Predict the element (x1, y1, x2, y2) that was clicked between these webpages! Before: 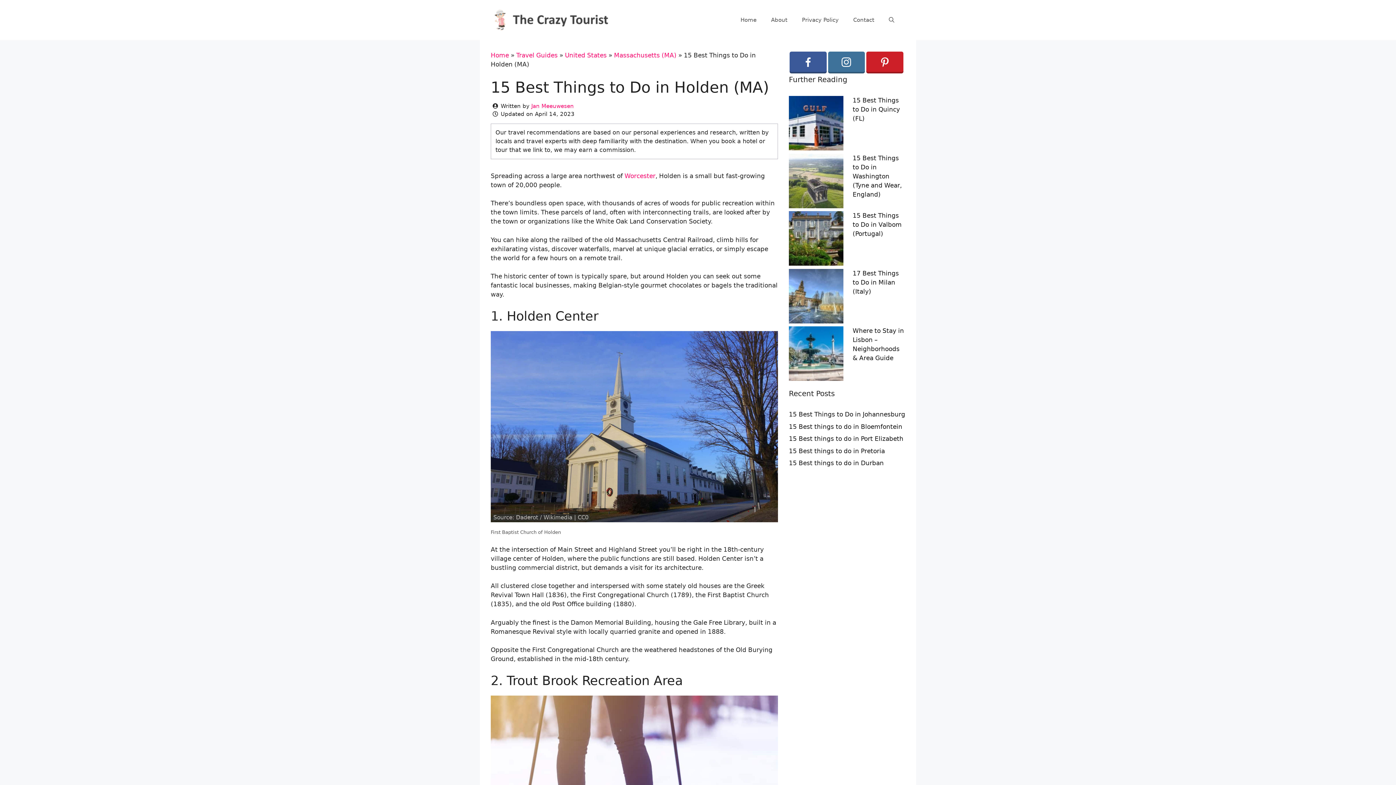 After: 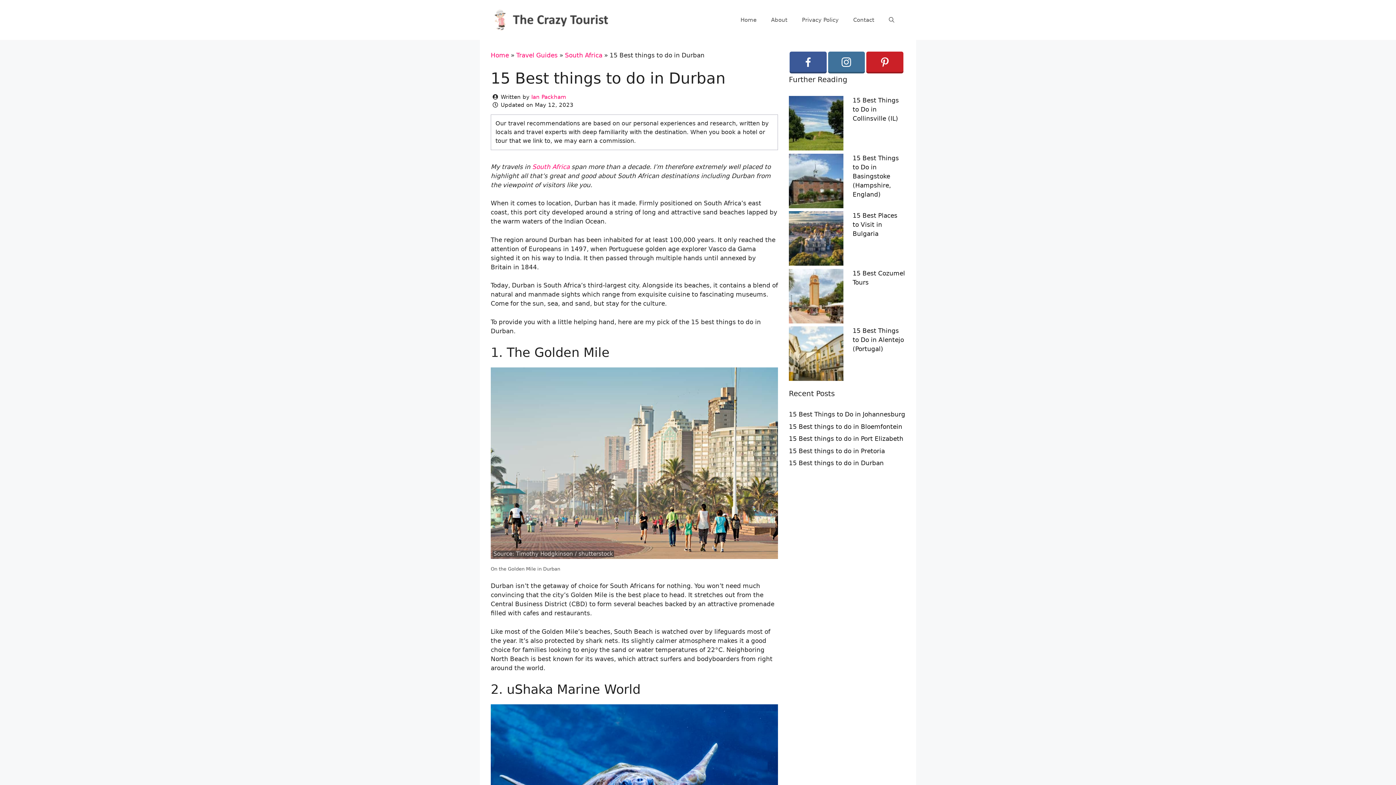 Action: bbox: (789, 459, 884, 466) label: 15 Best things to do in Durban